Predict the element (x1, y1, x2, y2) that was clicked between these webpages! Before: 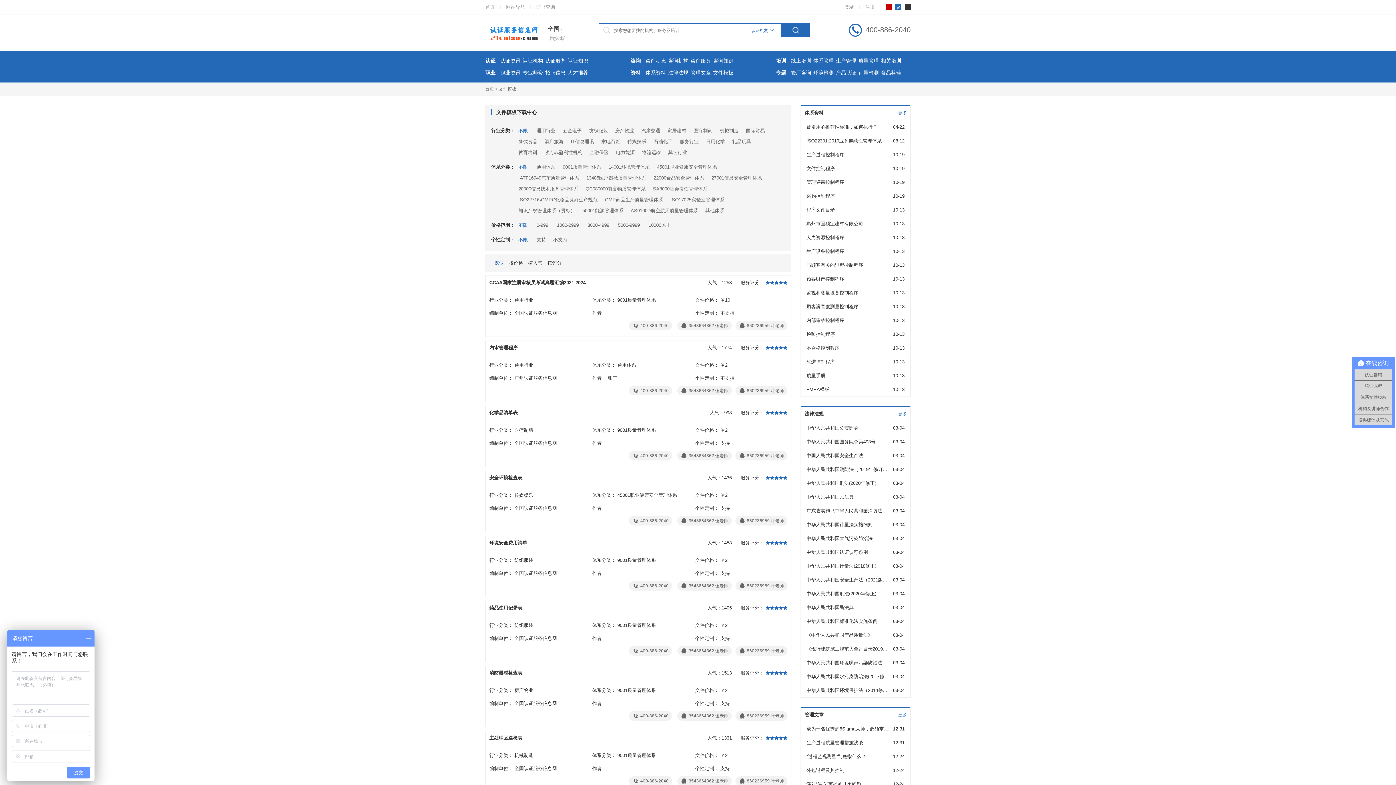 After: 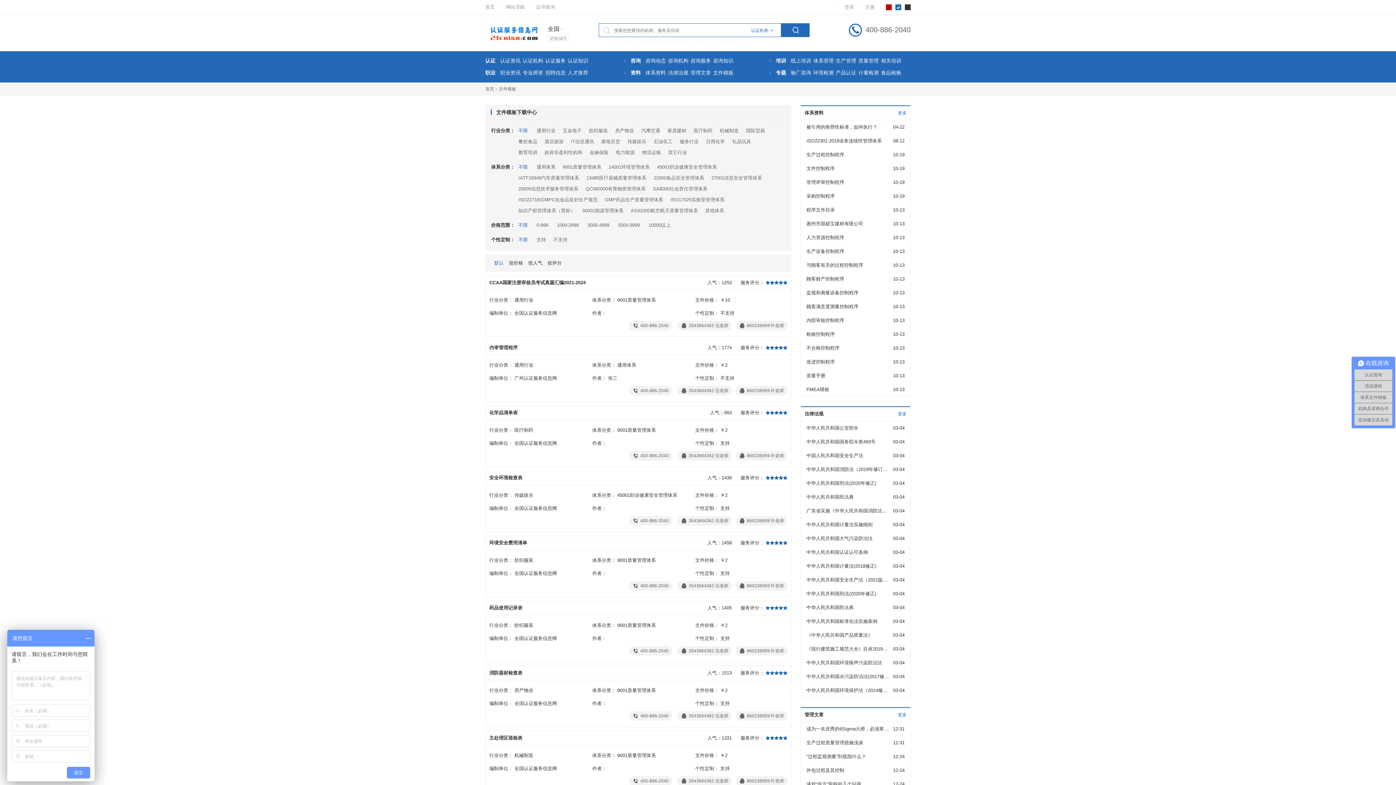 Action: label: 3543664362 伍老师 bbox: (677, 321, 732, 330)